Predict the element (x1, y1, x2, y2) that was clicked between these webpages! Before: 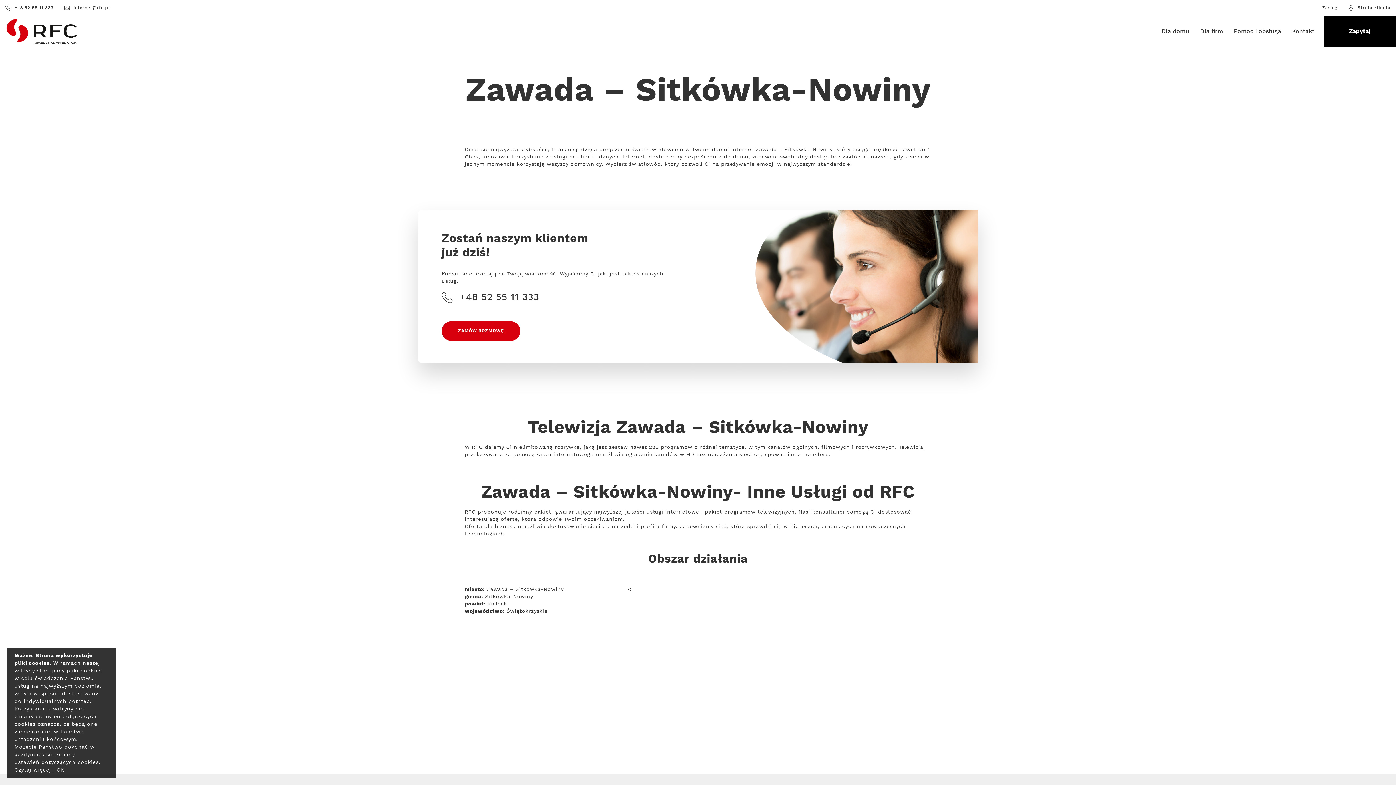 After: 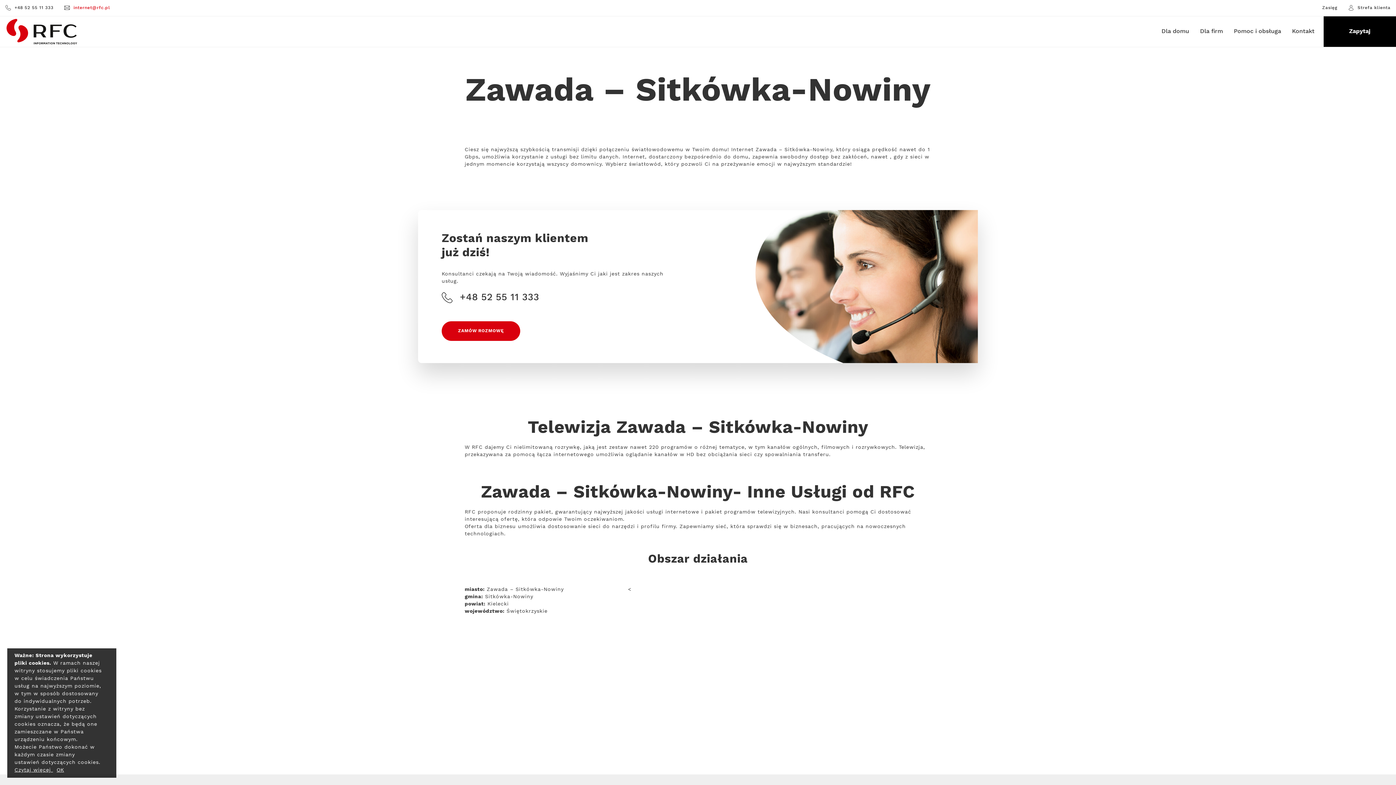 Action: bbox: (64, 5, 110, 10) label: internet@rfc.pl